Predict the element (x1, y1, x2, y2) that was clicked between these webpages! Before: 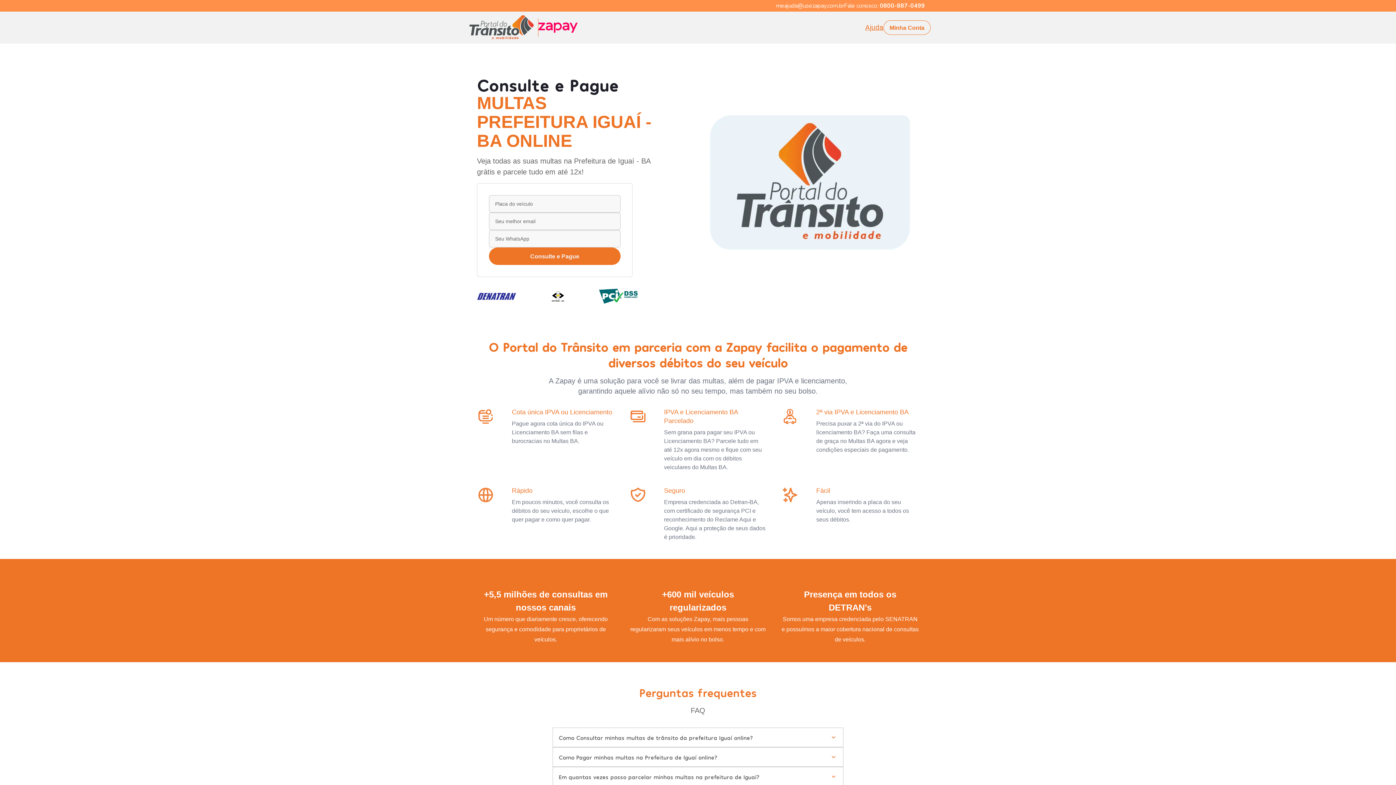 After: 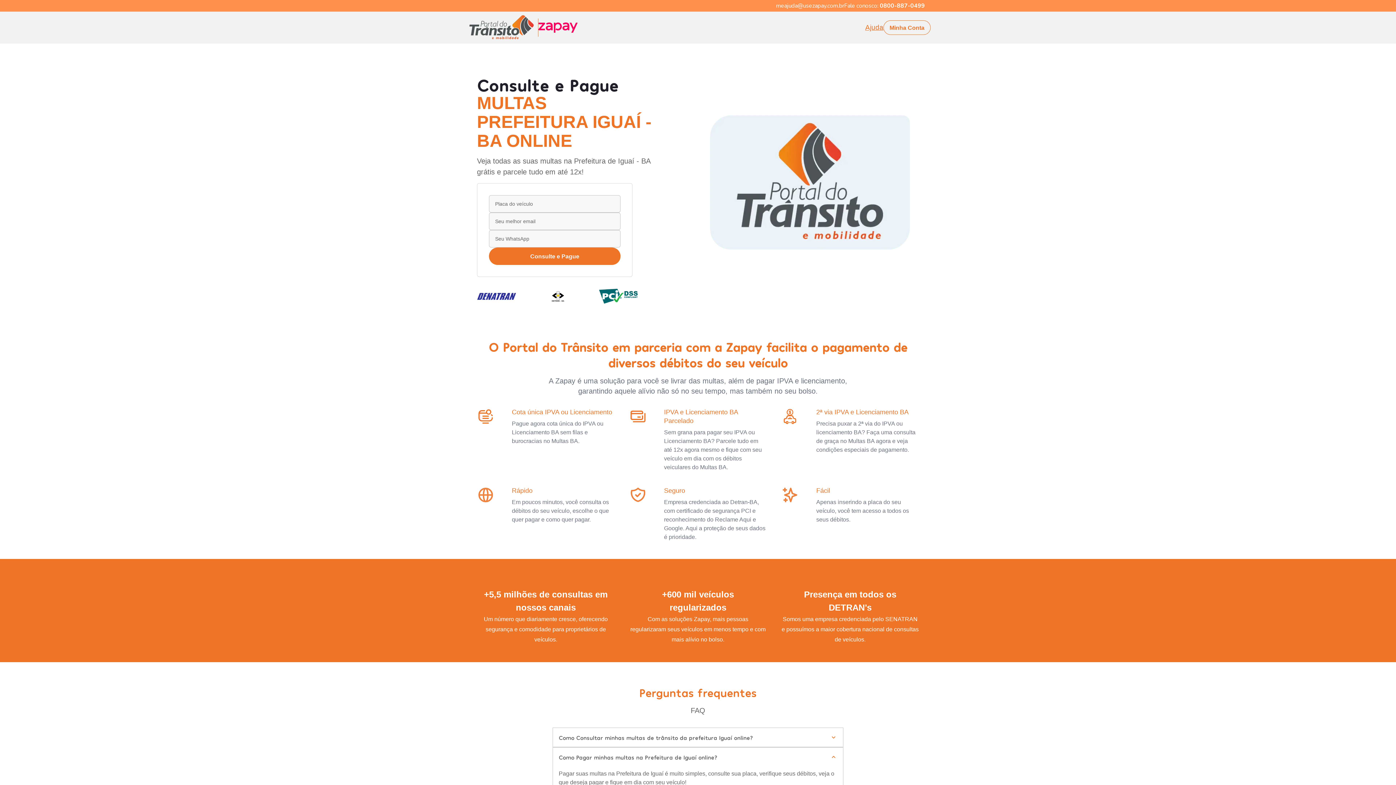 Action: label: Como Pagar minhas multas na Prefeitura de Iguaí online? bbox: (553, 748, 843, 766)